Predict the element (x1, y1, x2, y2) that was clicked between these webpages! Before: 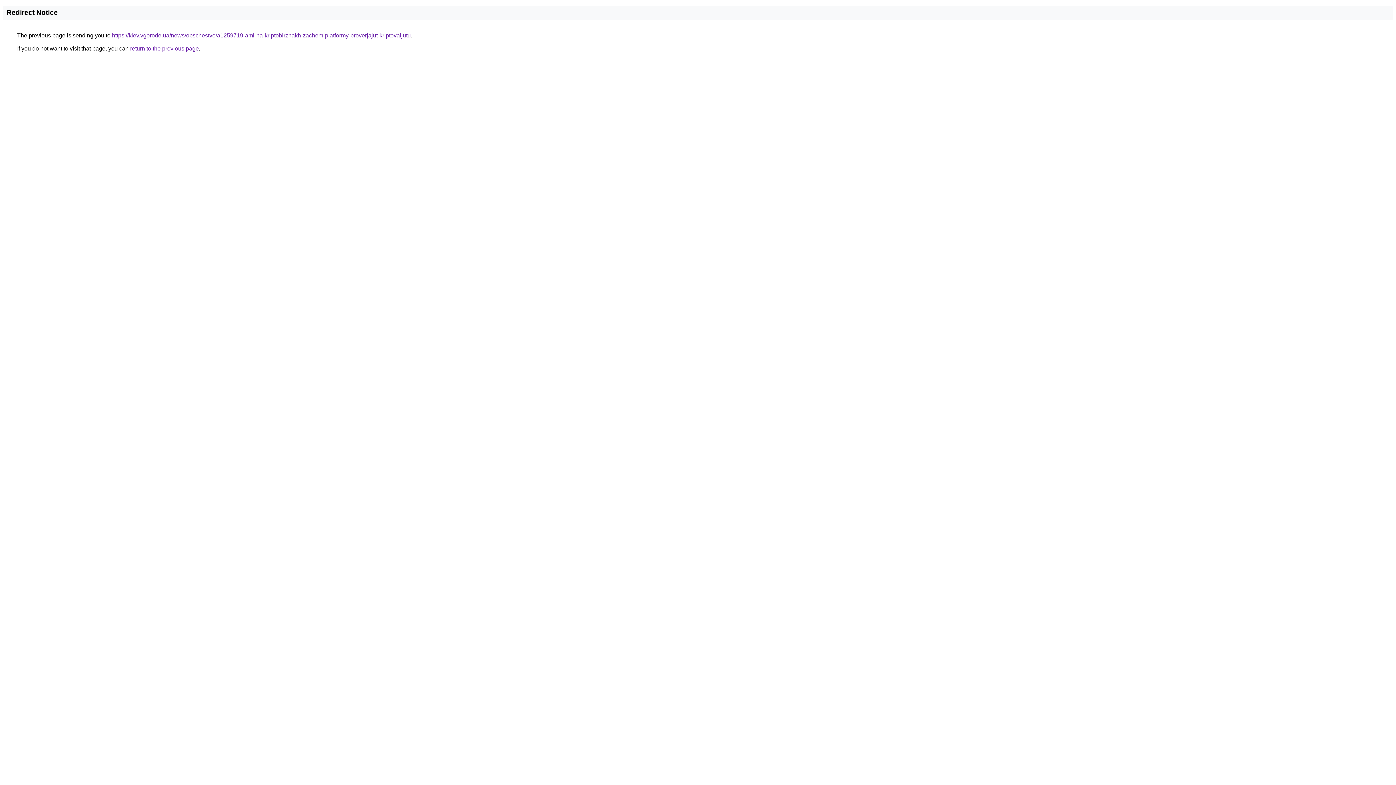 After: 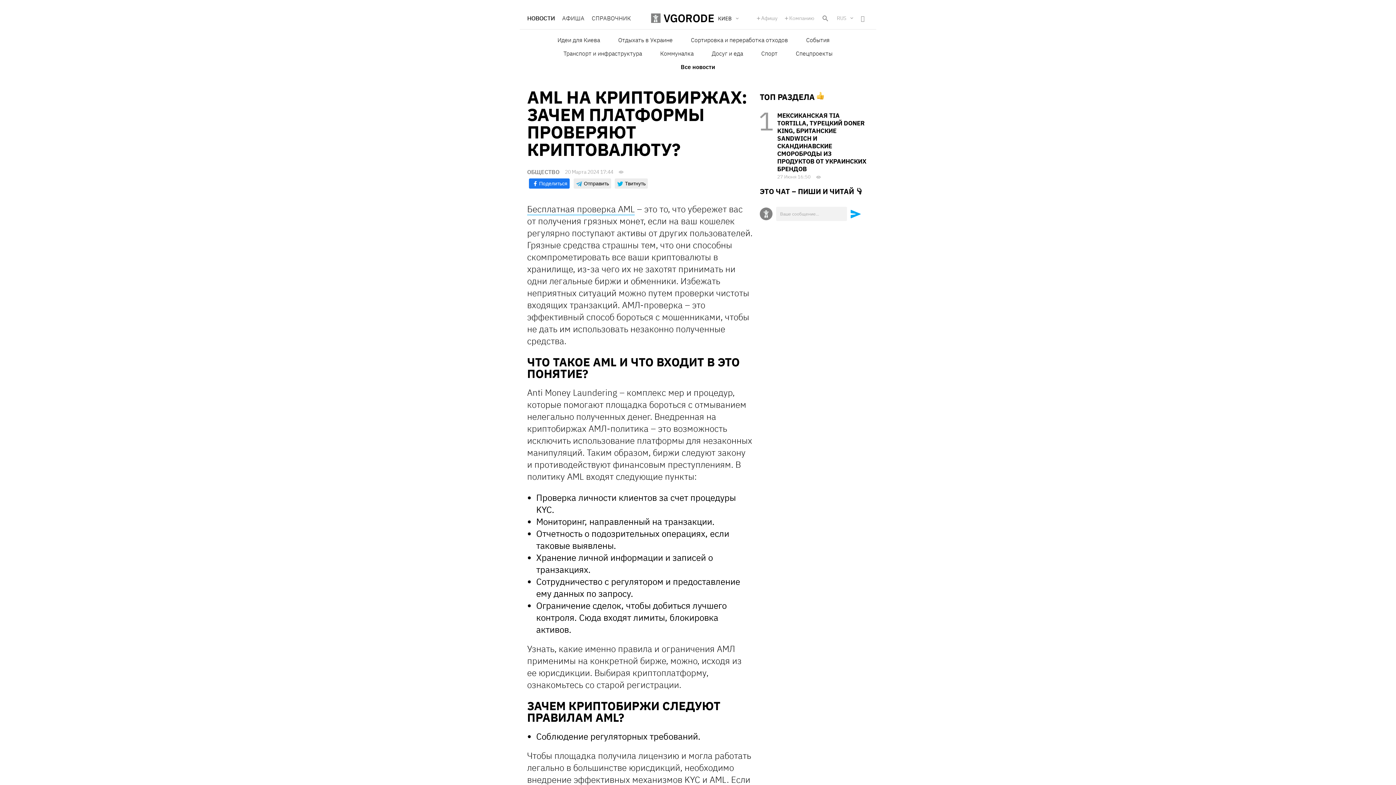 Action: bbox: (112, 32, 410, 38) label: https://kiev.vgorode.ua/news/obschestvo/a1259719-aml-na-kriptobirzhakh-zachem-platformy-proverjajut-kriptovaljutu